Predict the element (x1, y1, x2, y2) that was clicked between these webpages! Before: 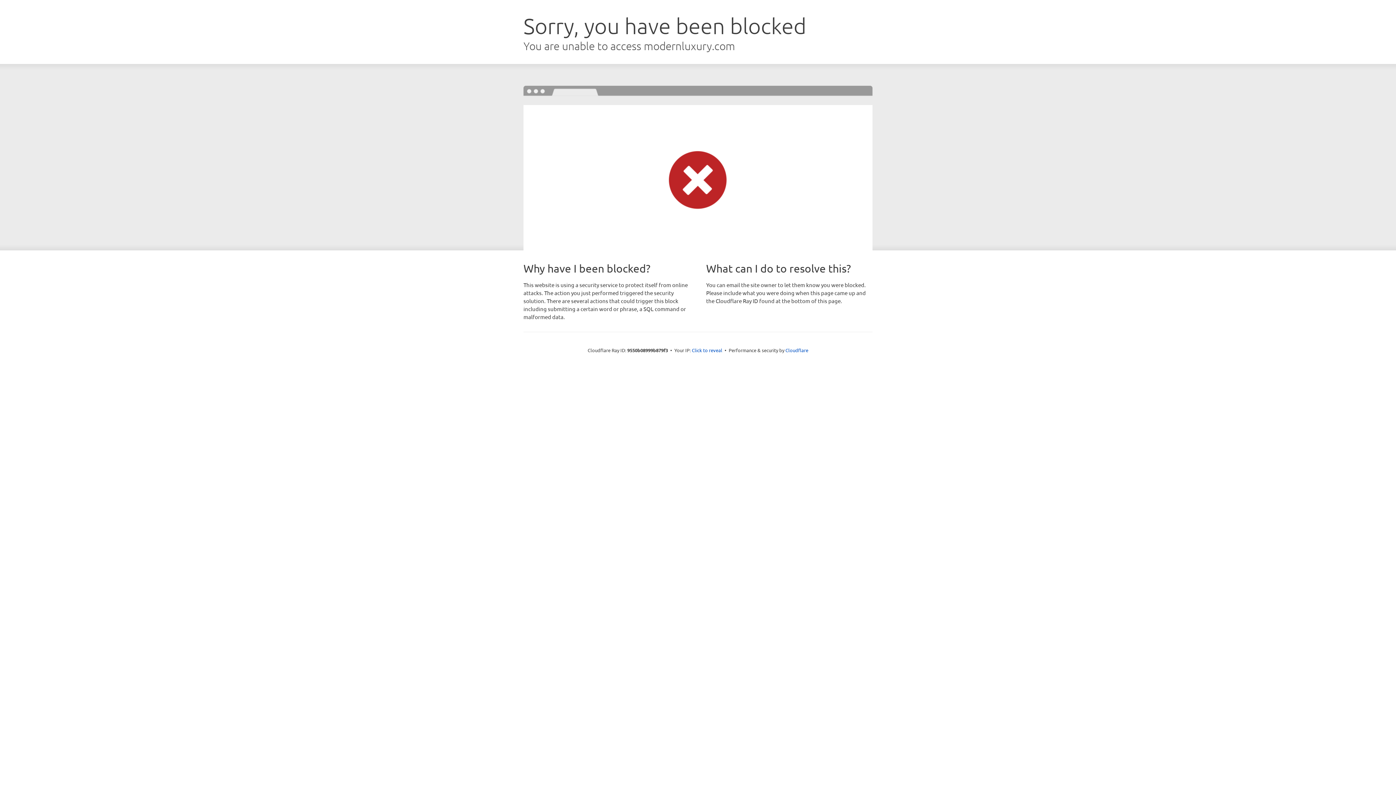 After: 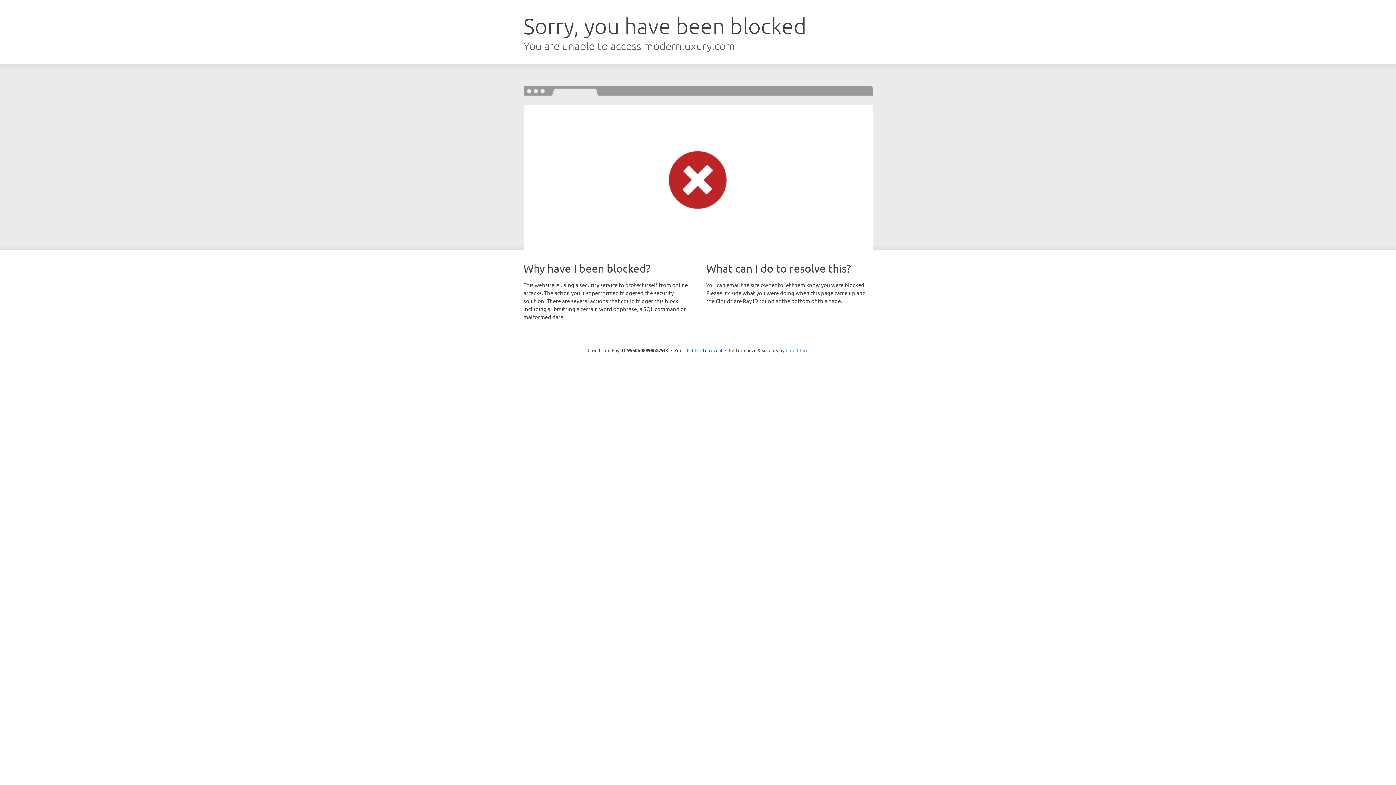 Action: label: Cloudflare bbox: (785, 347, 808, 353)